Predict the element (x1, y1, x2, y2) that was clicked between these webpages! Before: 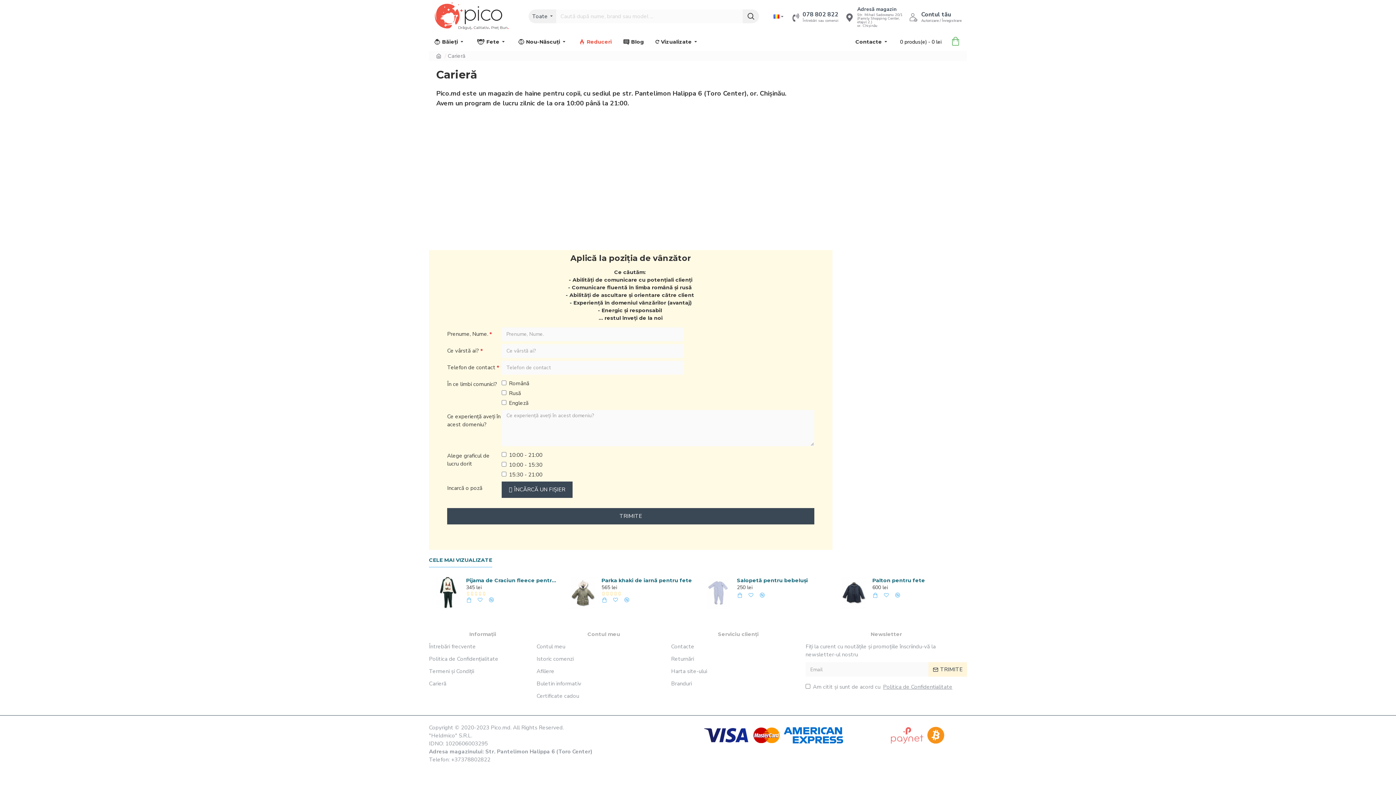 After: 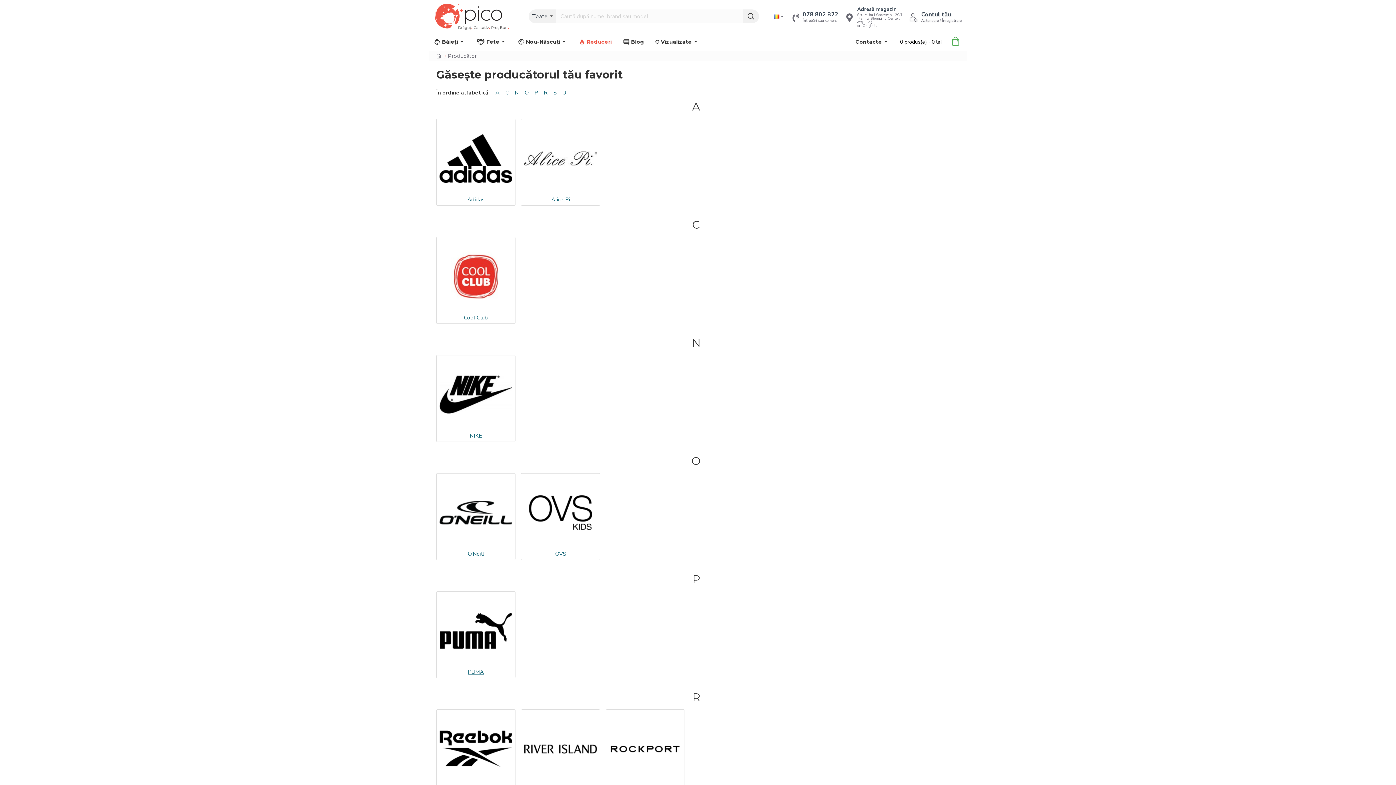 Action: label: Branduri bbox: (671, 680, 692, 692)